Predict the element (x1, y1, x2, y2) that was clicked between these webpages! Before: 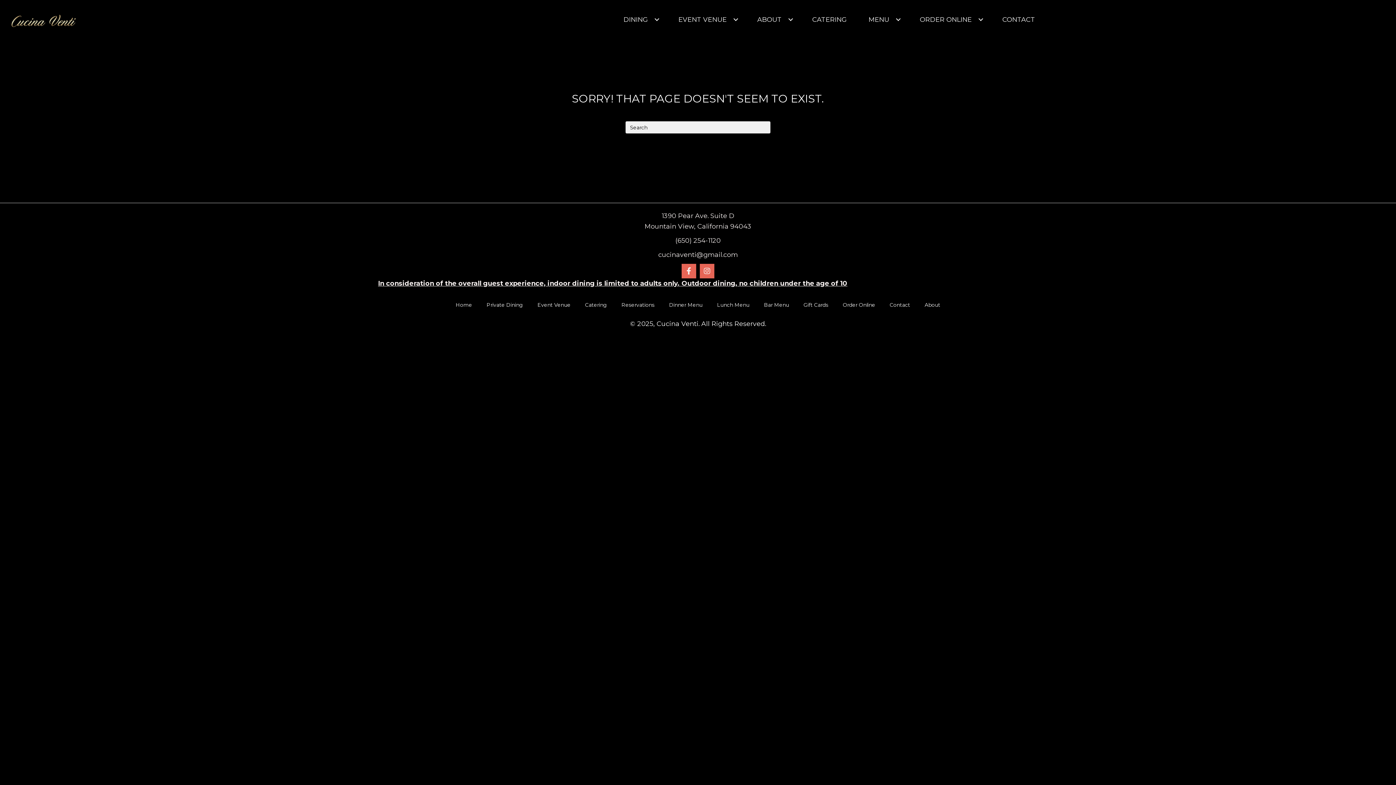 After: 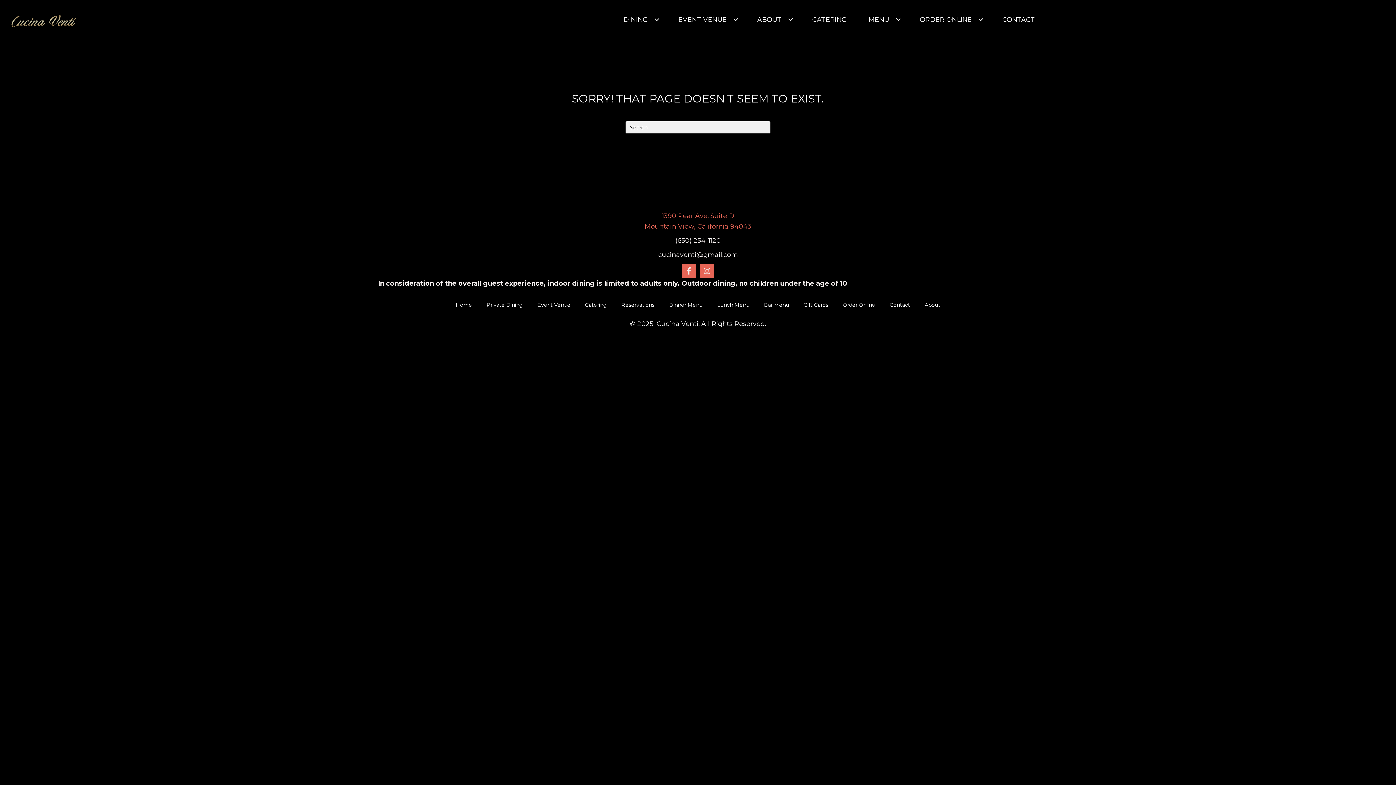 Action: bbox: (644, 210, 751, 232) label: 1390 Pear Ave. Suite D
Mountain View, California 94043